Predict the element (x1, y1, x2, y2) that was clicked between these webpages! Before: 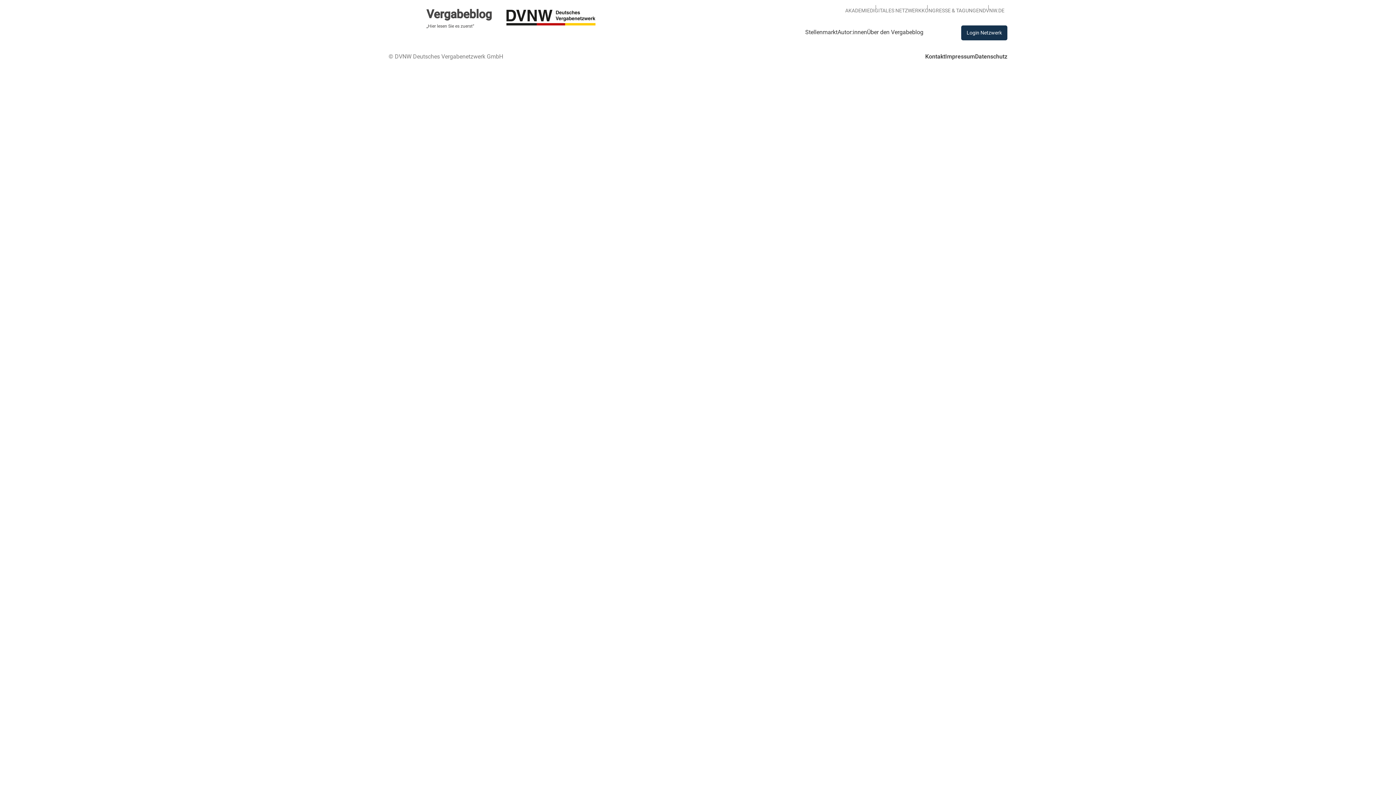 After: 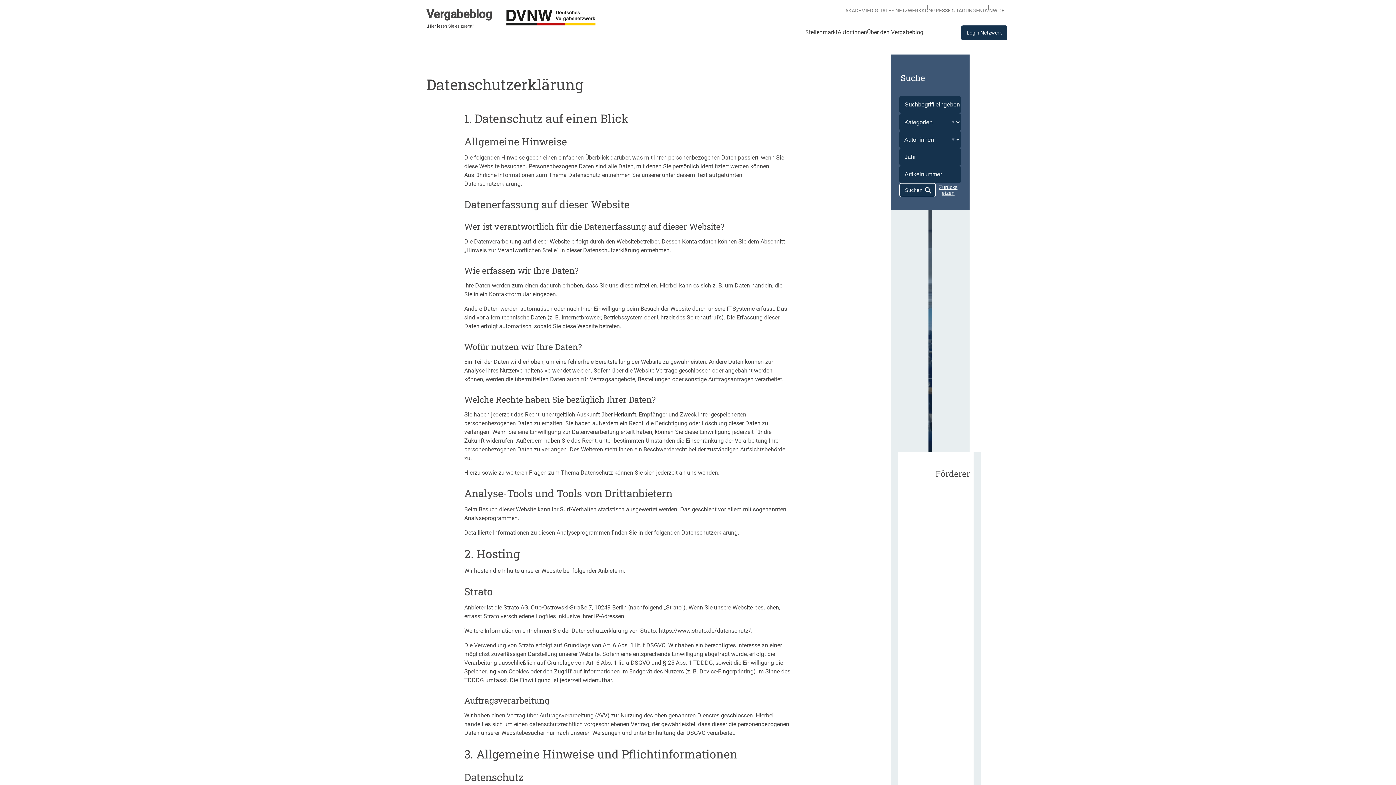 Action: label: Datenschutz bbox: (975, 53, 1007, 60)